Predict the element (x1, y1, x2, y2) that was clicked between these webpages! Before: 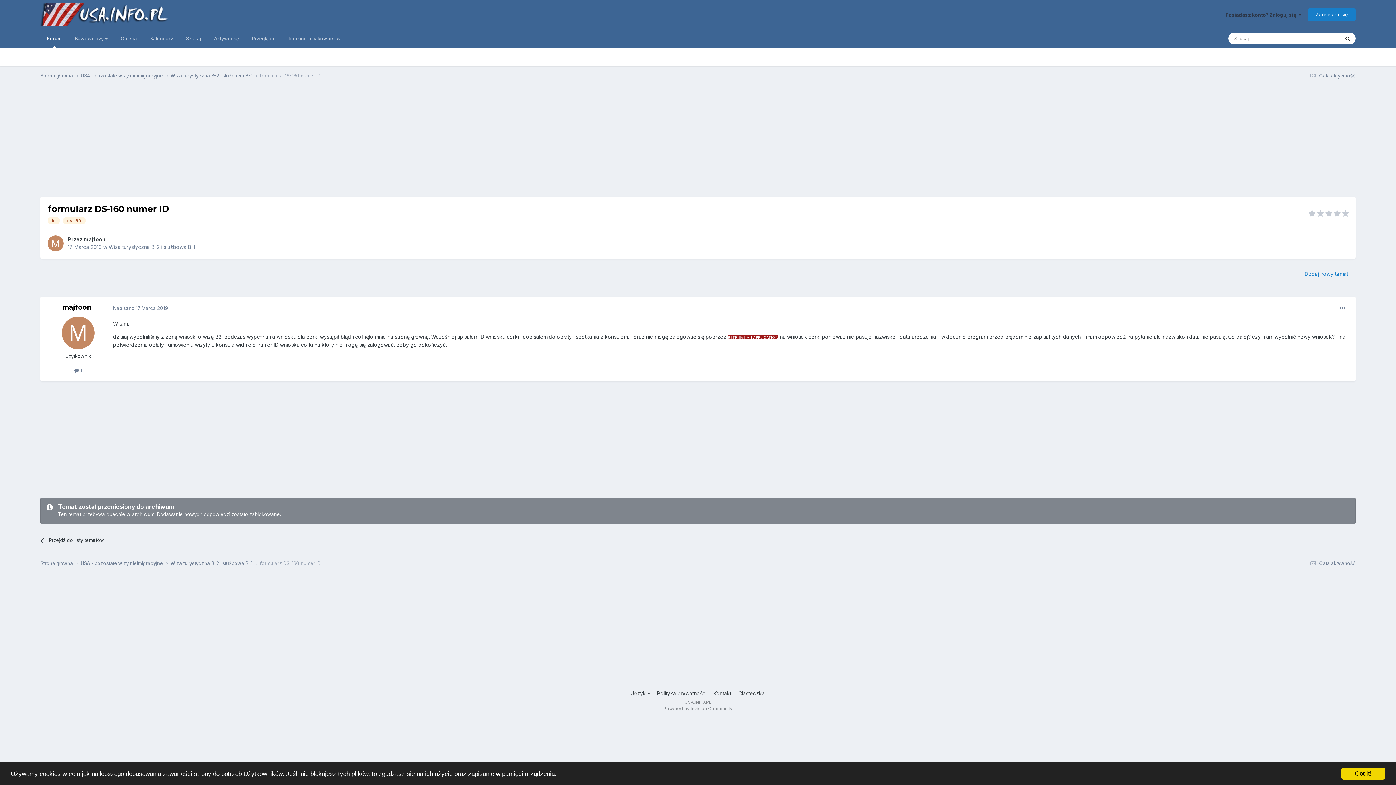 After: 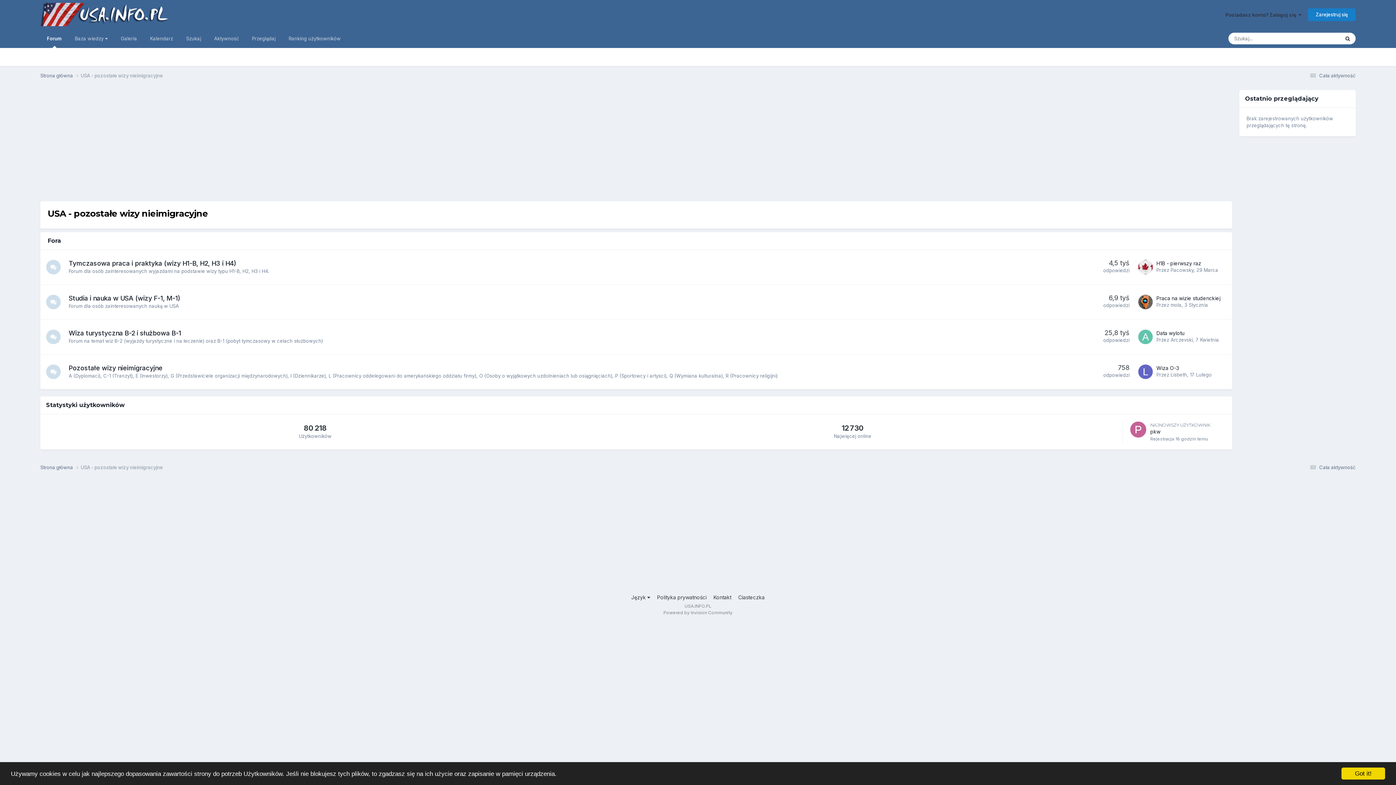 Action: bbox: (80, 560, 170, 567) label: USA - pozostałe wizy nieimigracyjne 